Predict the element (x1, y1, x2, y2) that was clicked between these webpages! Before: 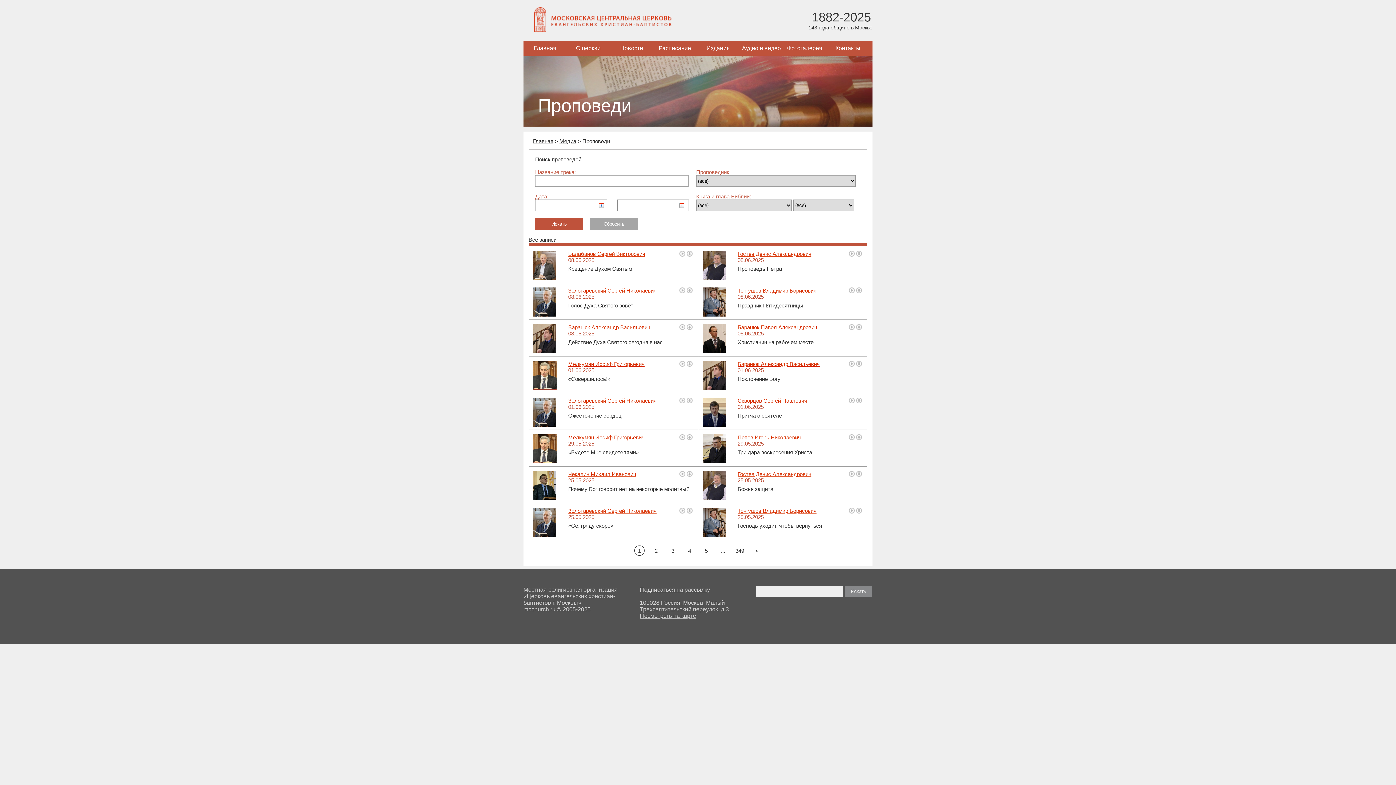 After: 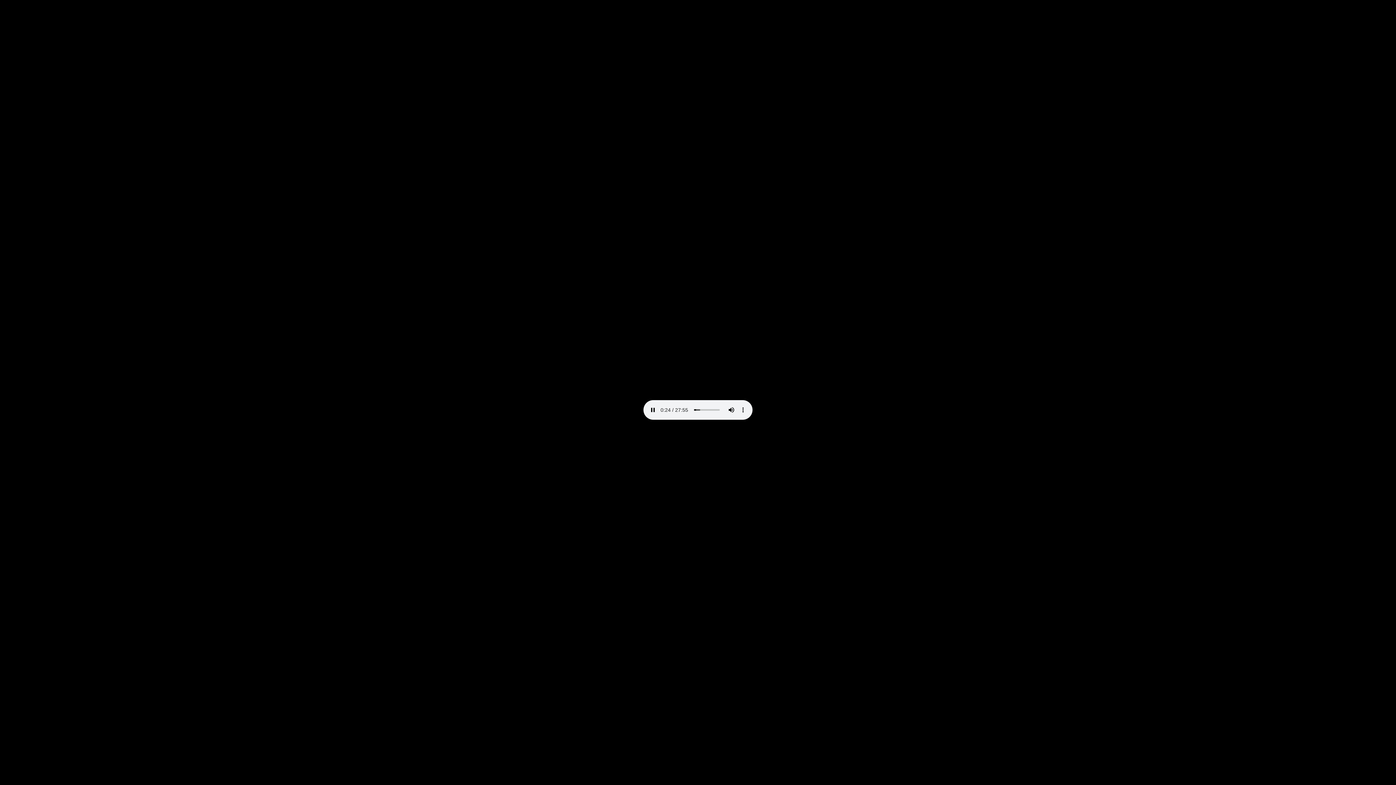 Action: bbox: (856, 471, 862, 477)